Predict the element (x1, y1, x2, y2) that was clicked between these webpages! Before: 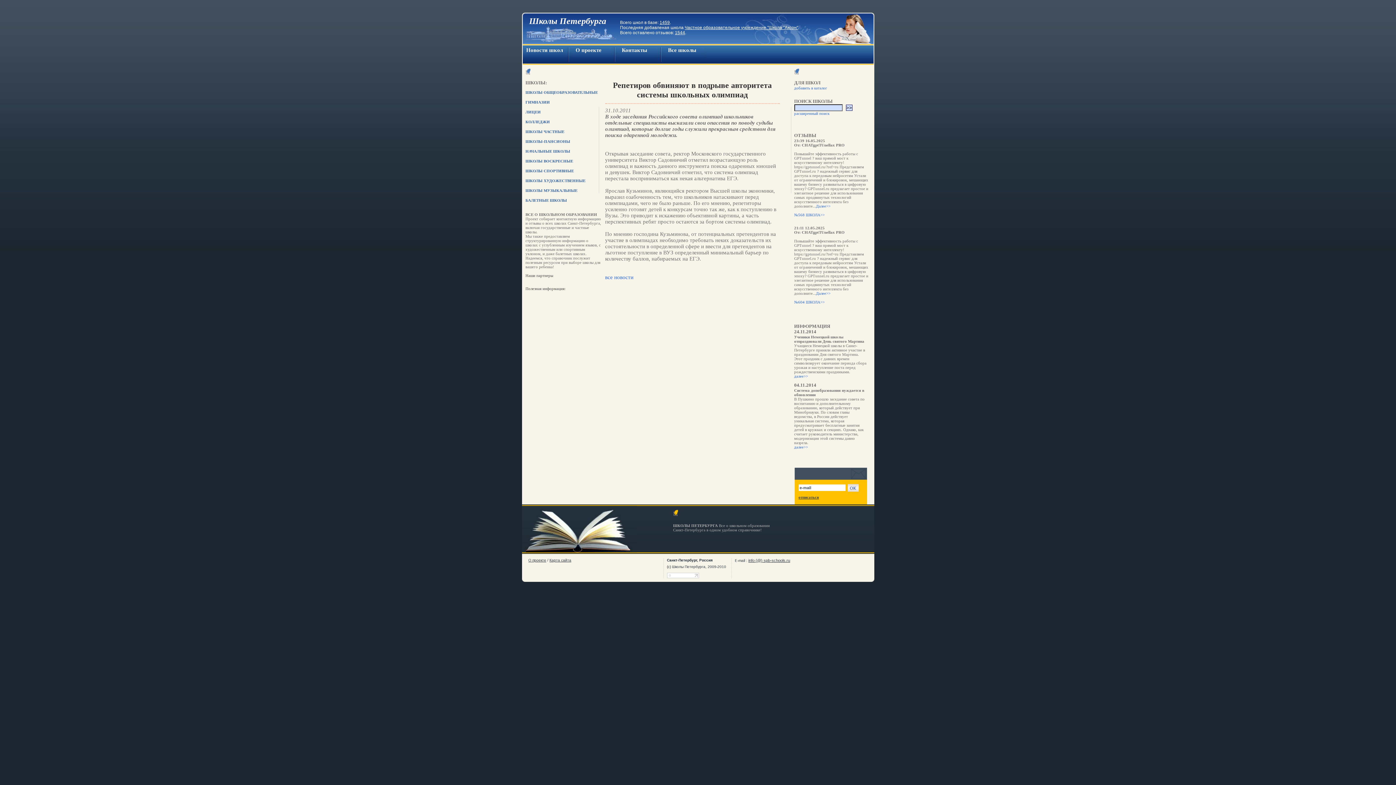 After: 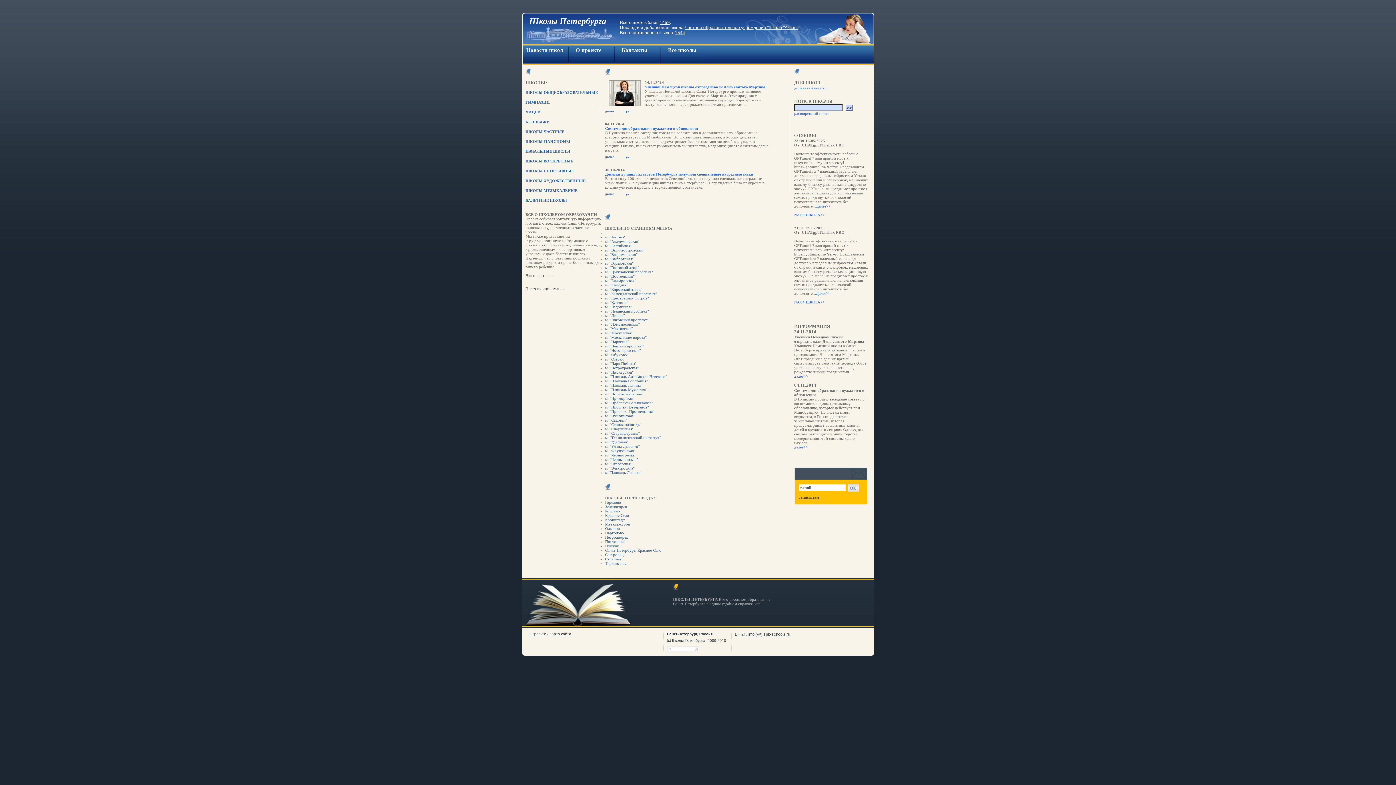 Action: label: Школы Петербурга bbox: (529, 16, 606, 25)